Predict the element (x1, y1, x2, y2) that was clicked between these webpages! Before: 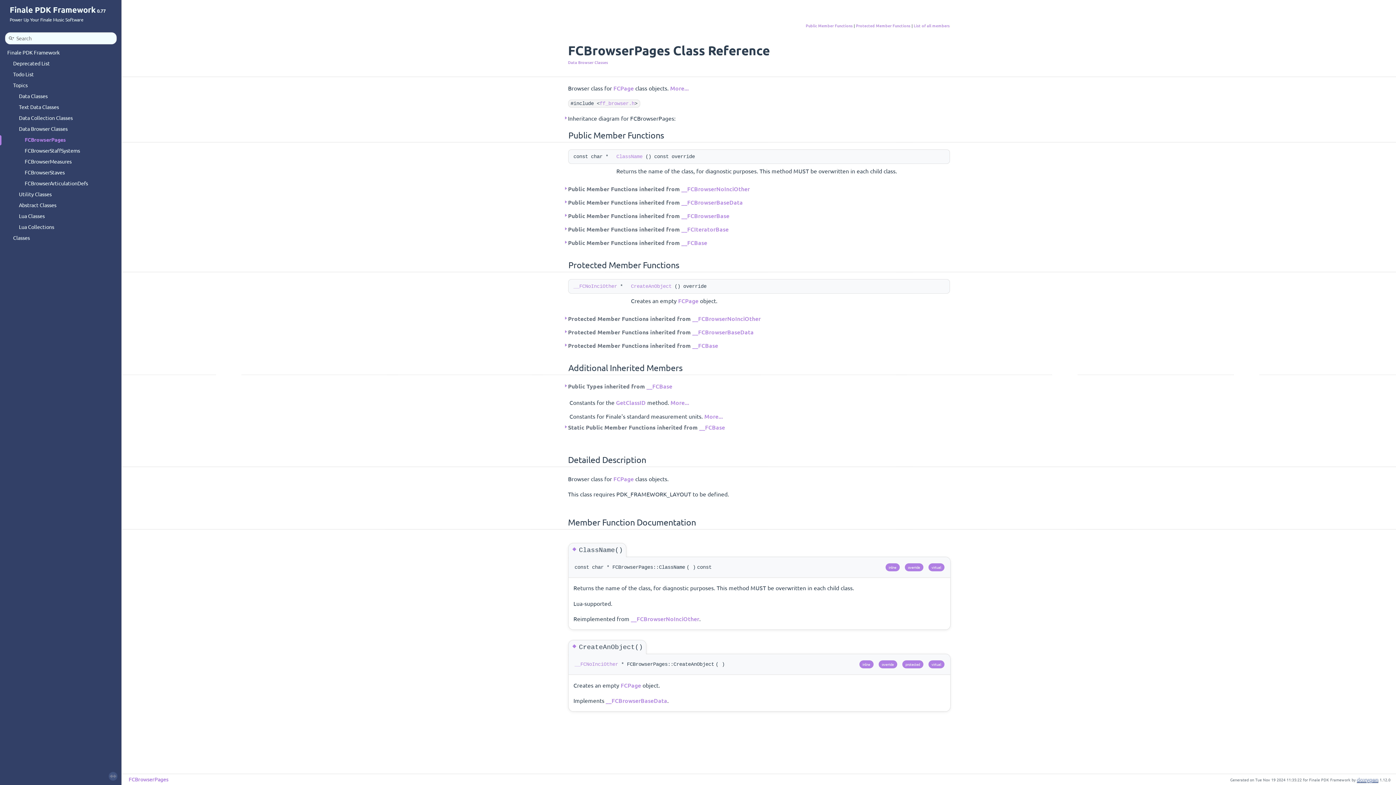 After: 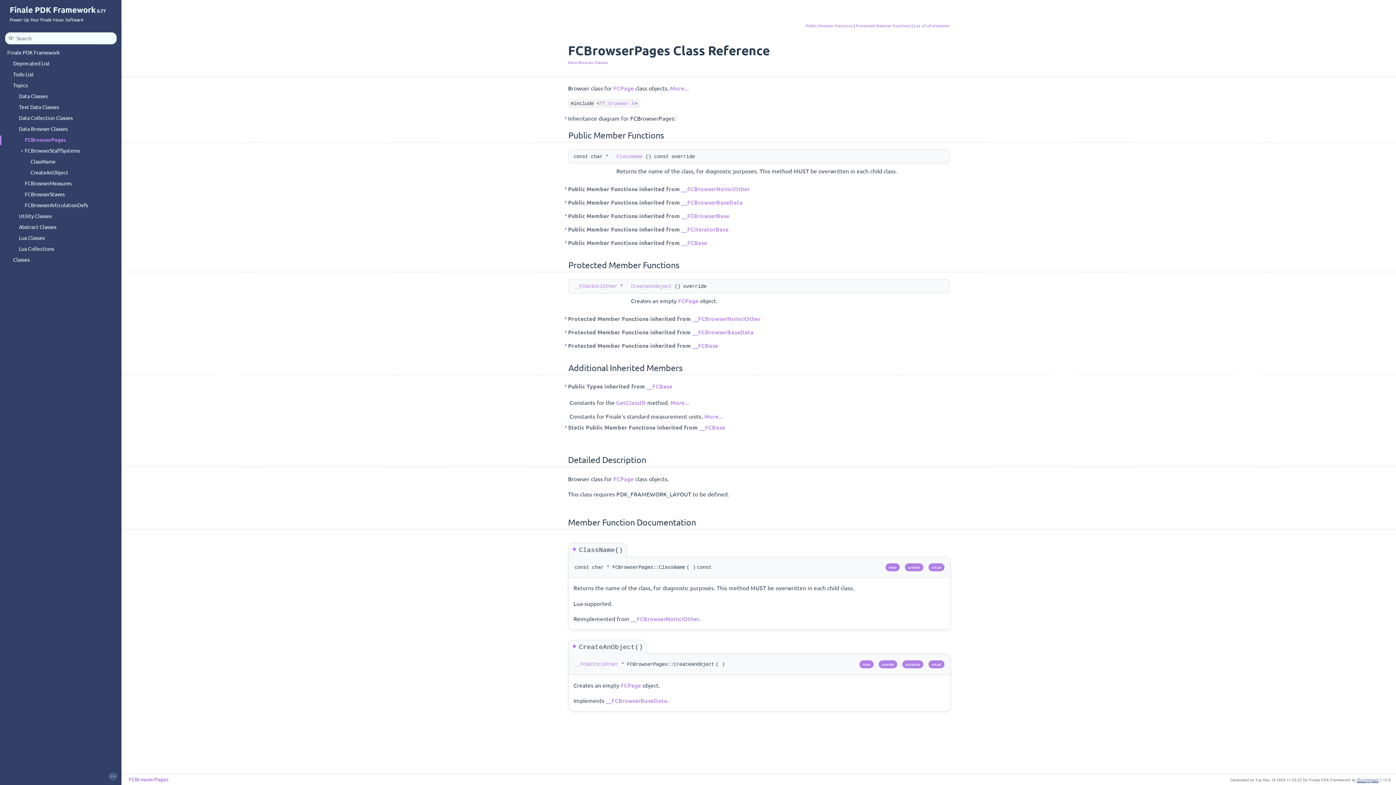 Action: bbox: (0, 146, 24, 153) label: ►